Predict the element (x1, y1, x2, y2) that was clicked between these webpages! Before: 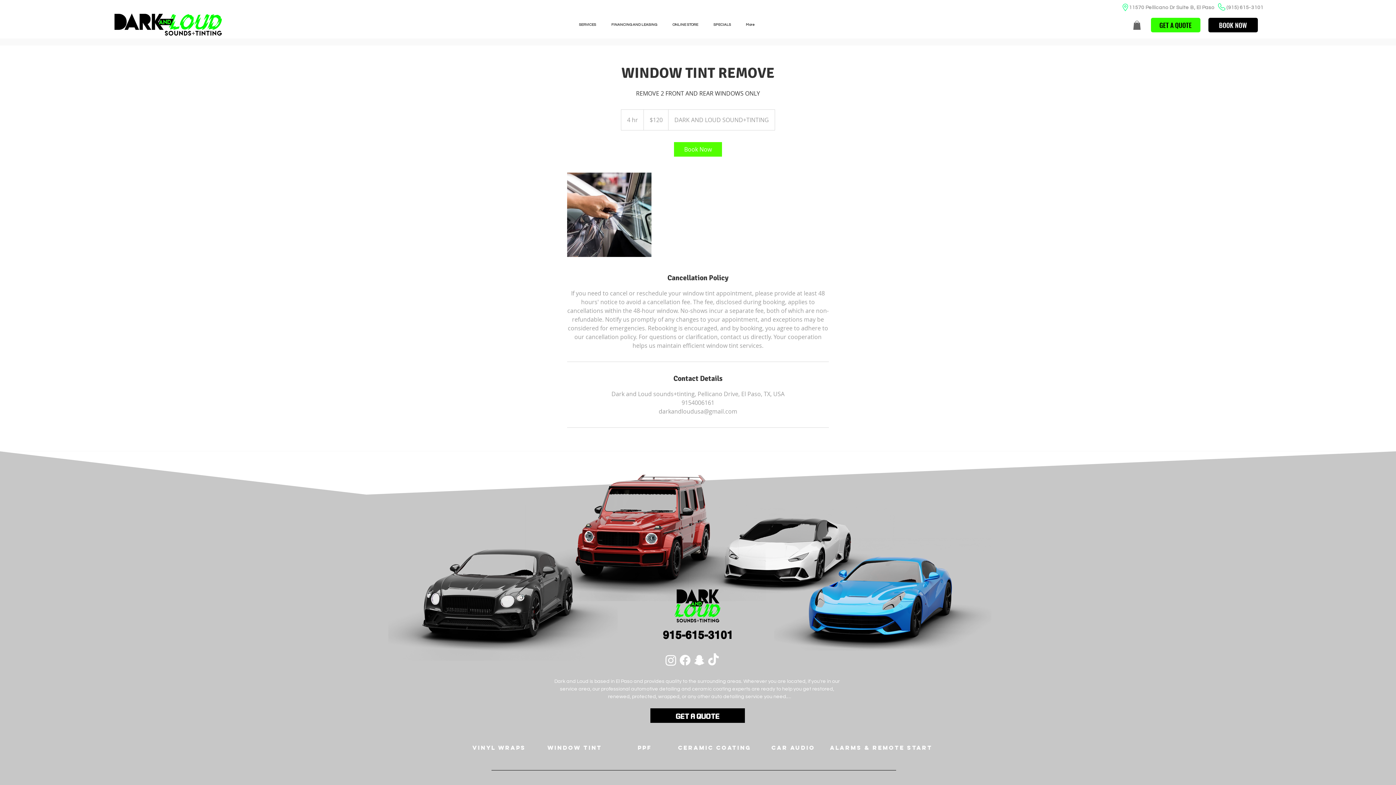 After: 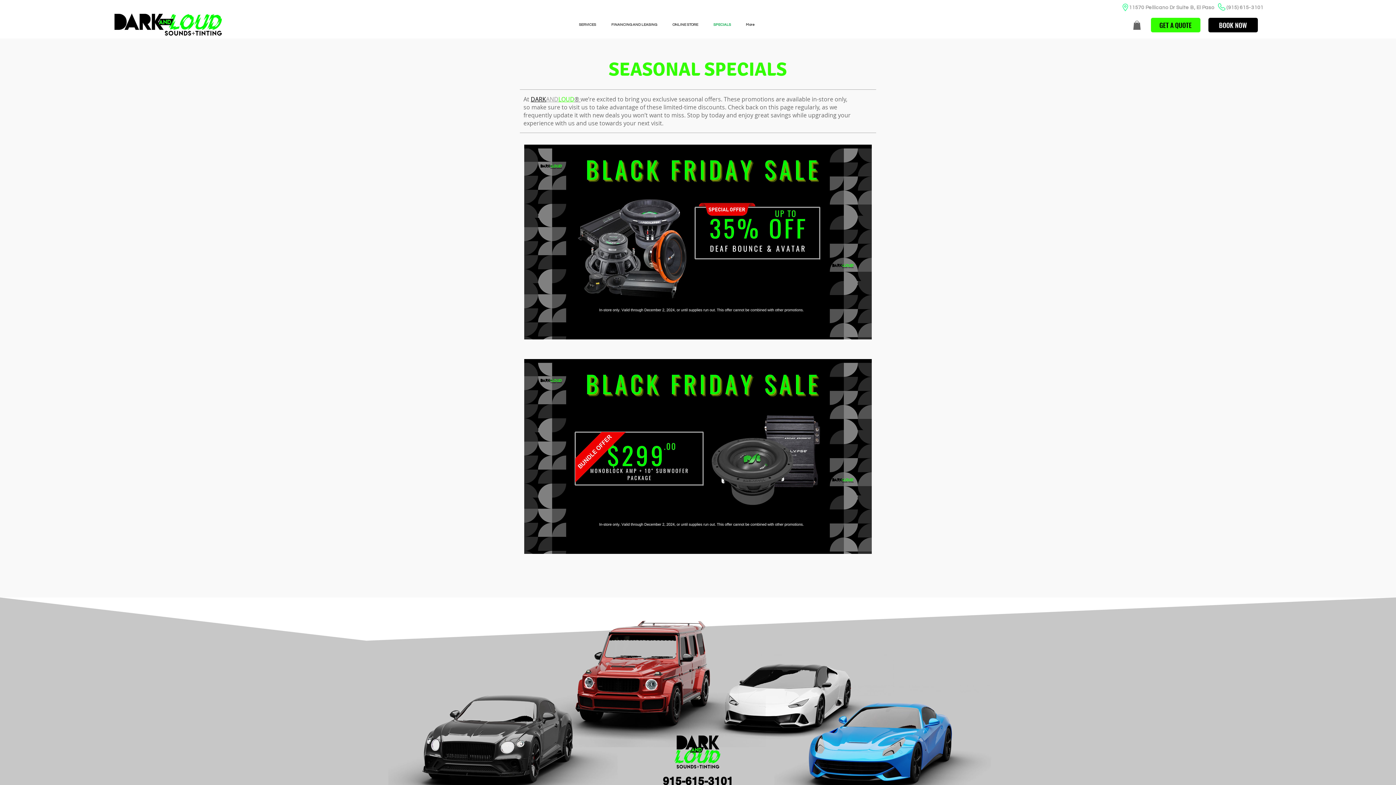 Action: bbox: (708, 16, 740, 33) label: SPECIALS